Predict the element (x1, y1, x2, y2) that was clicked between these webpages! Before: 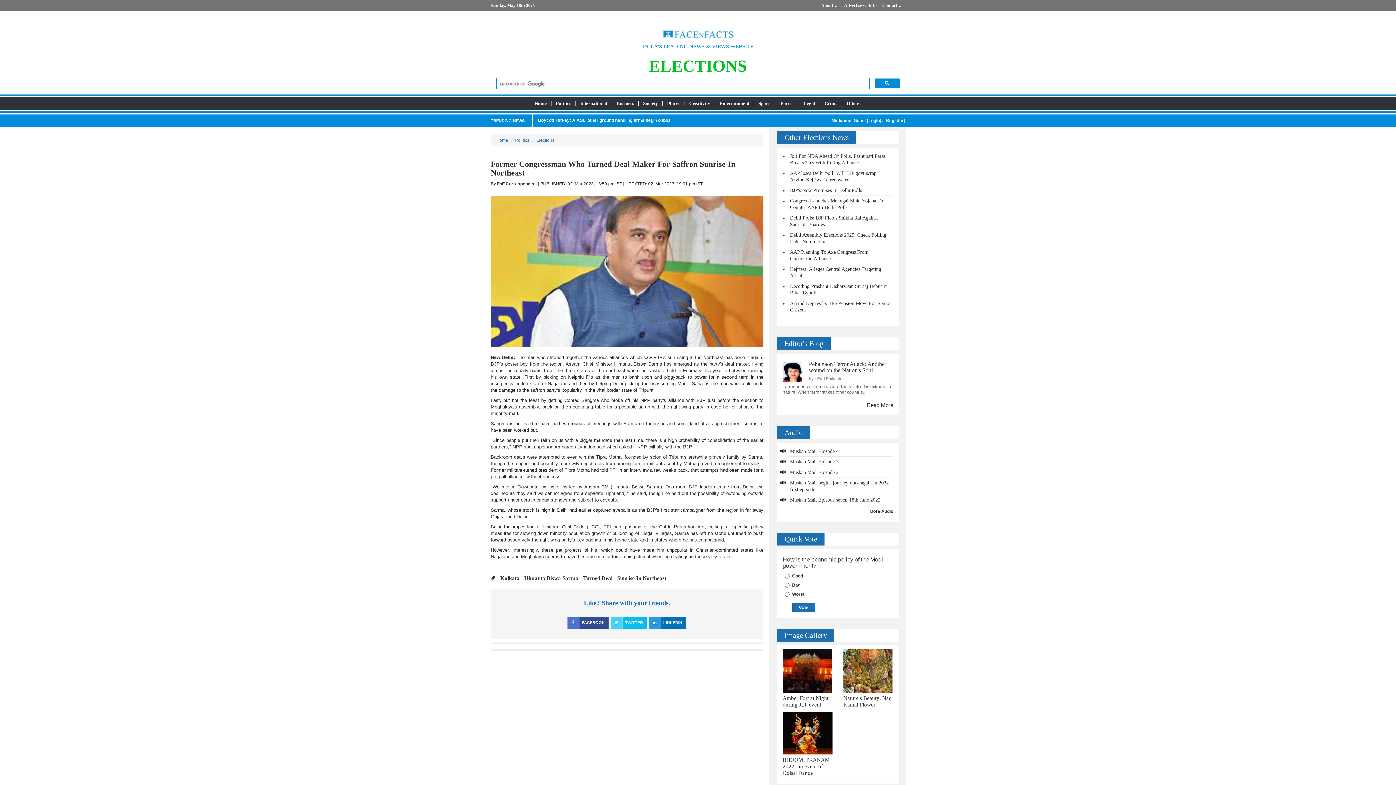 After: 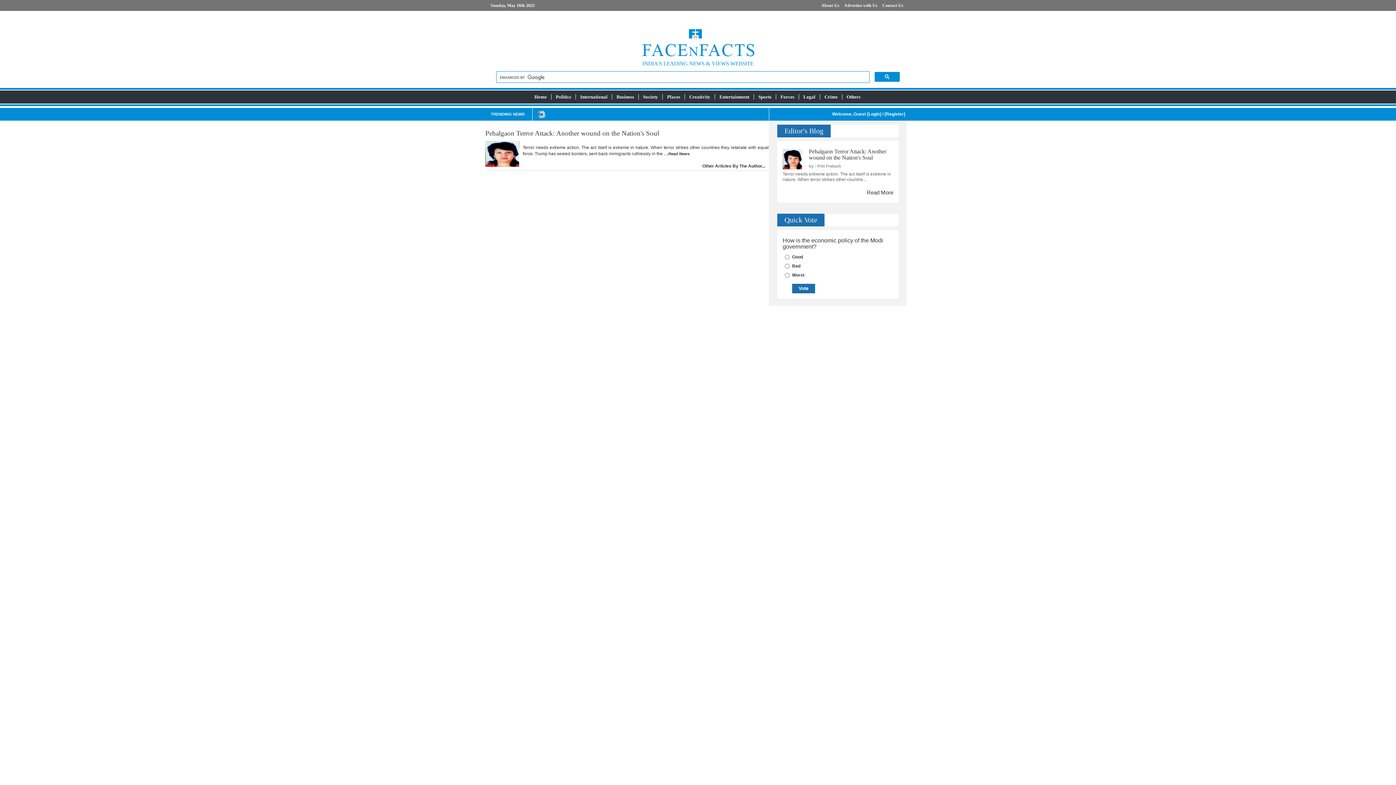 Action: label: Read More bbox: (866, 398, 893, 411)